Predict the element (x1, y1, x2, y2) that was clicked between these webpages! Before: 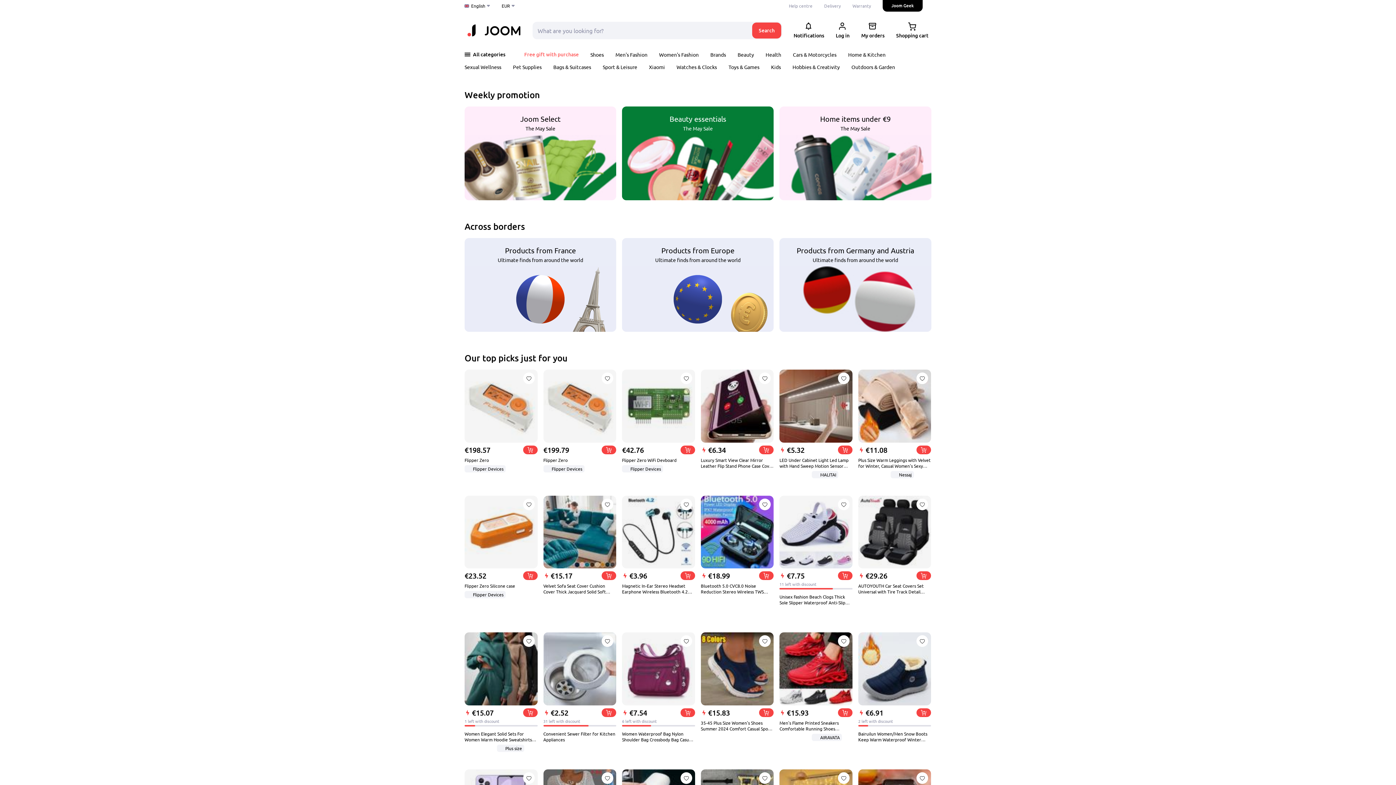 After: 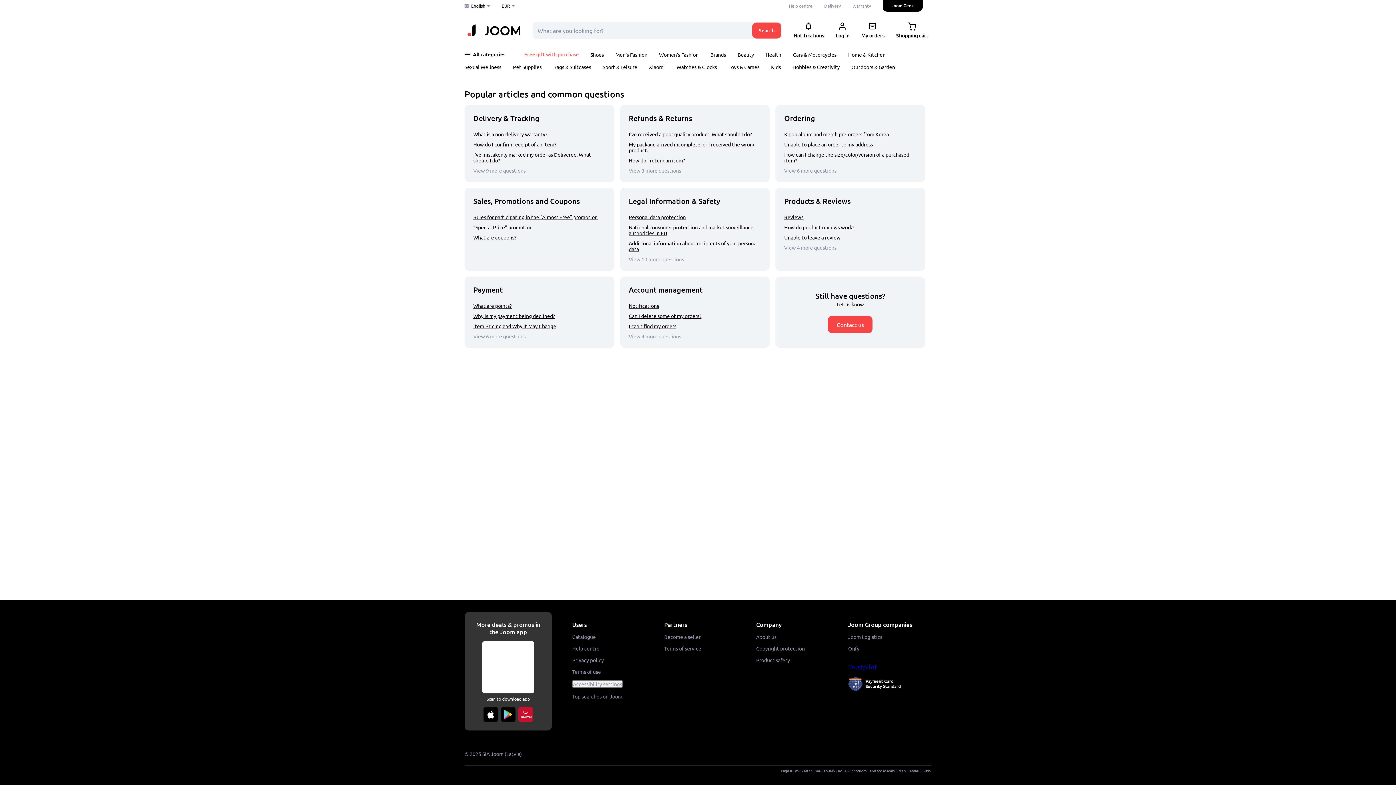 Action: label: Help centre bbox: (789, 0, 812, 11)